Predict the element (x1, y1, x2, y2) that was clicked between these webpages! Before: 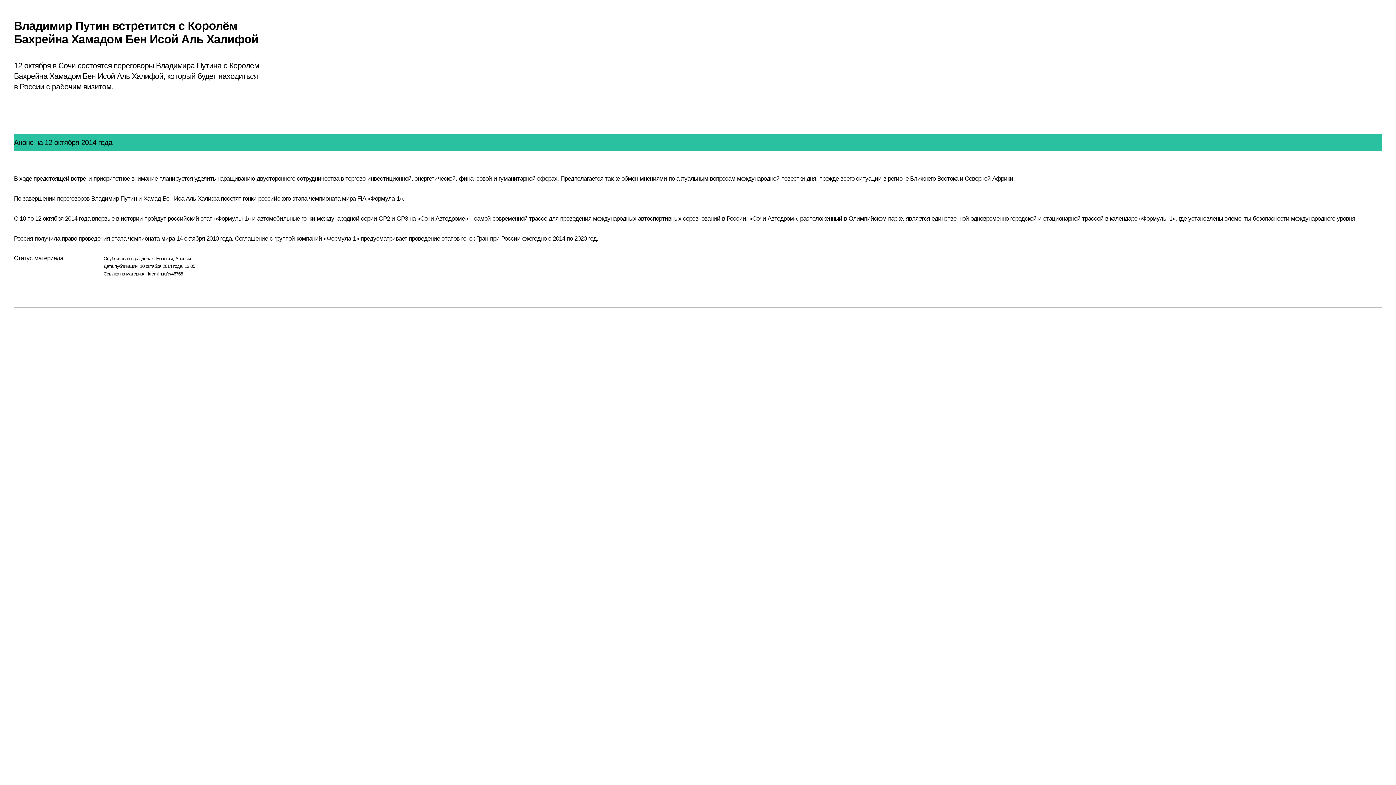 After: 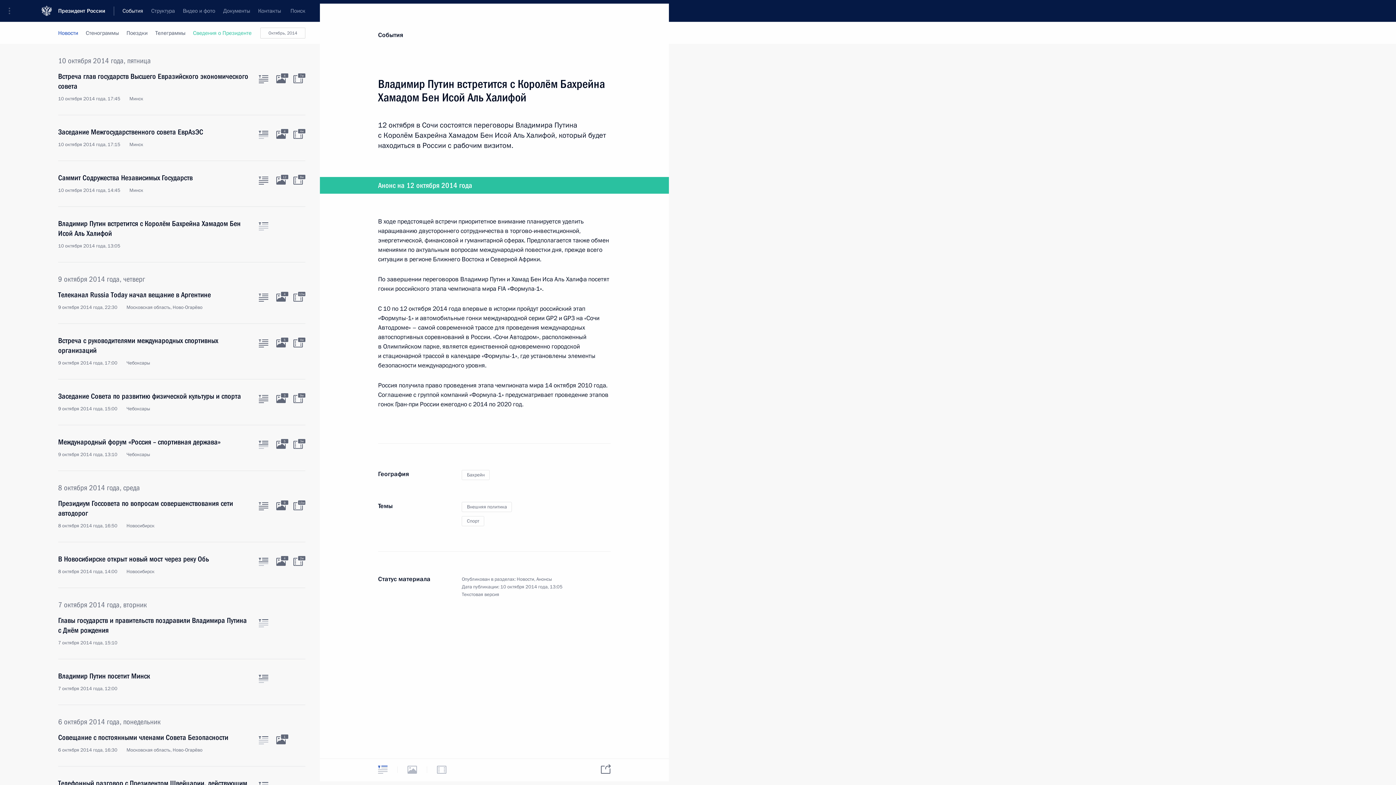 Action: label: kremlin.ru/d/46765 bbox: (148, 271, 182, 276)